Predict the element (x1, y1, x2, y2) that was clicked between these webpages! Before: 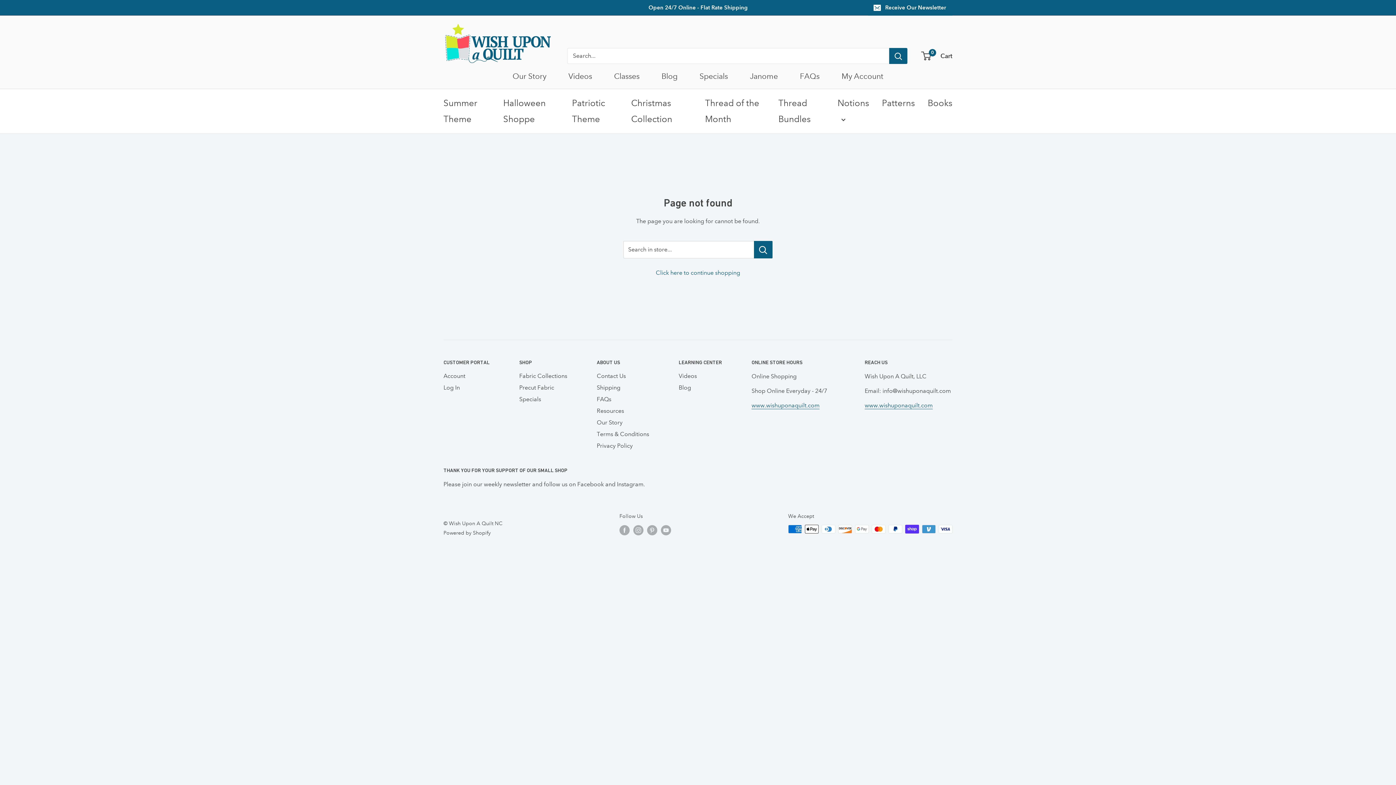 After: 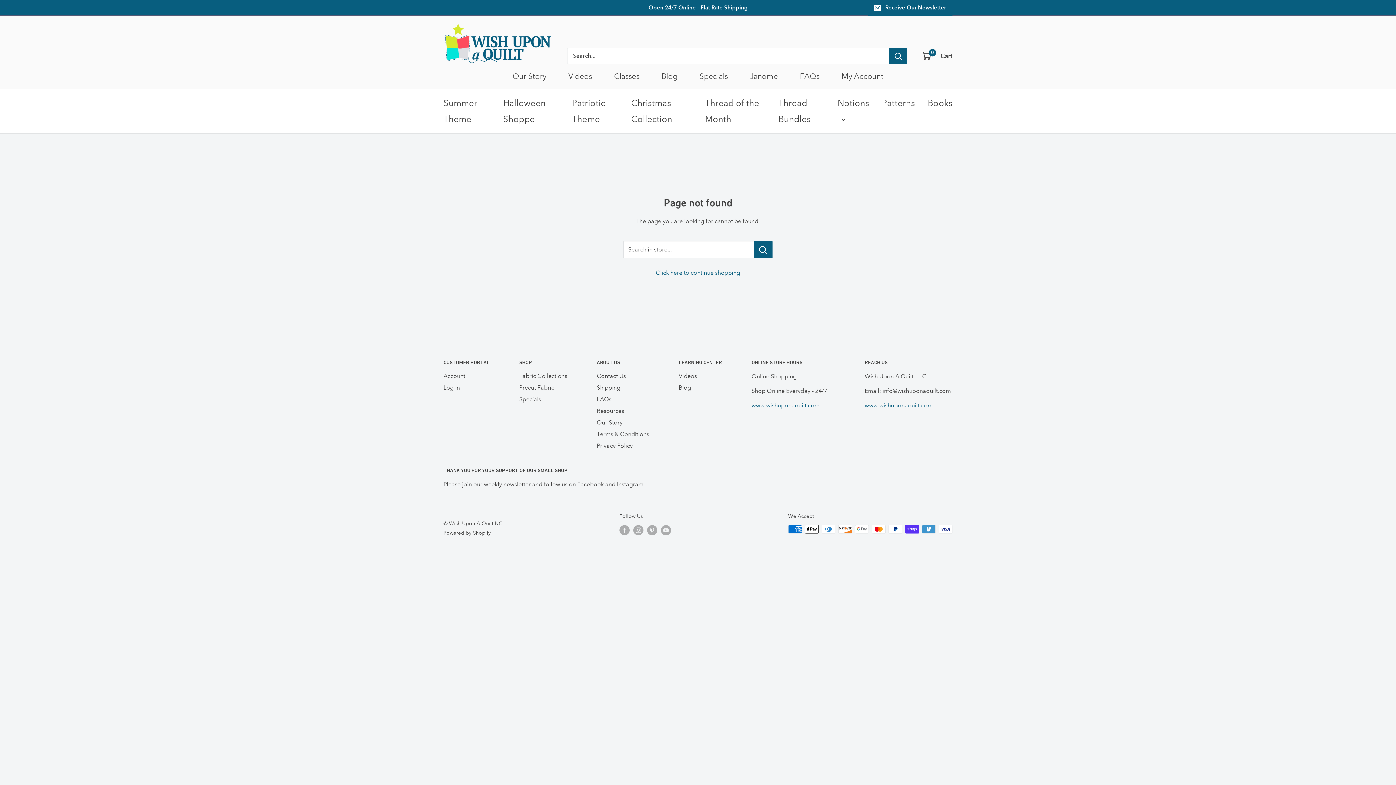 Action: label: Powered by Shopify bbox: (443, 529, 490, 536)